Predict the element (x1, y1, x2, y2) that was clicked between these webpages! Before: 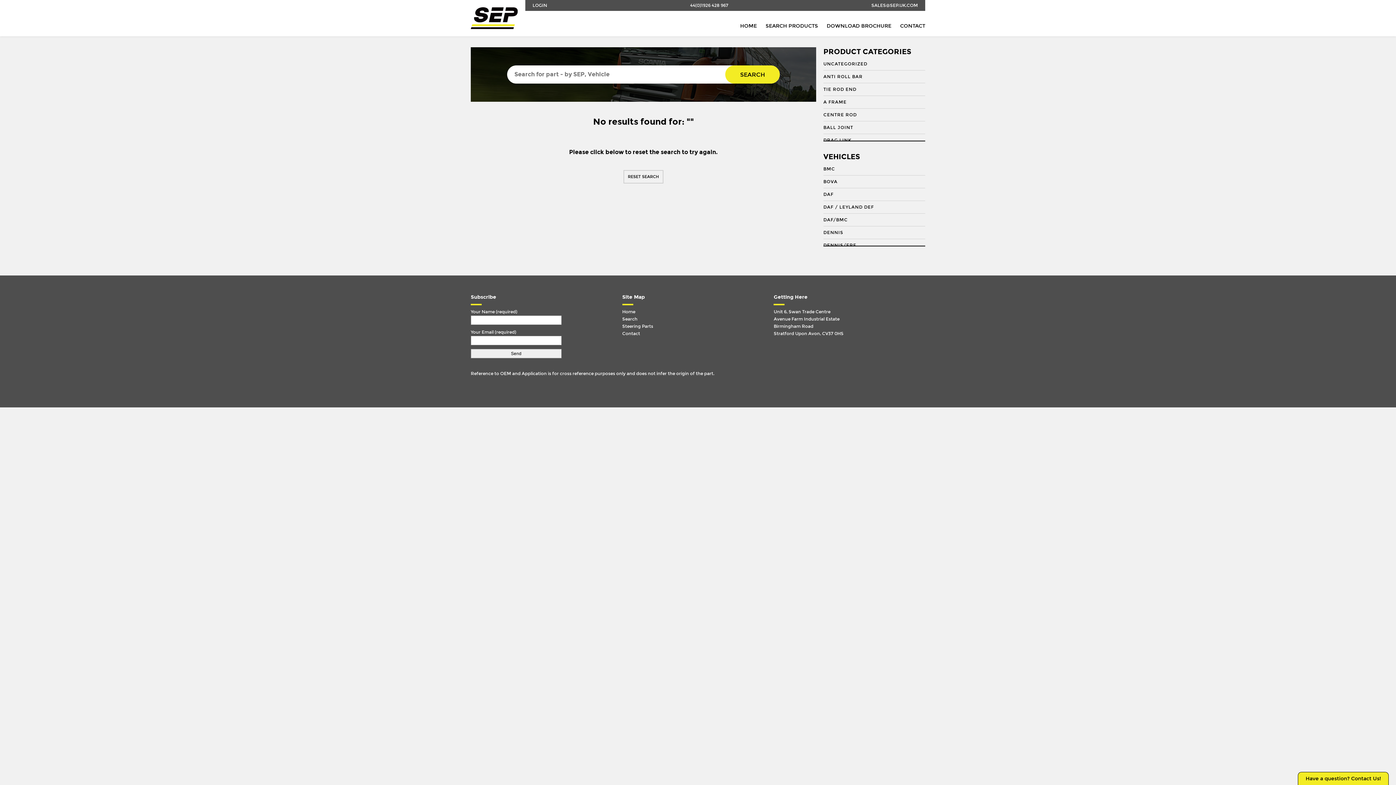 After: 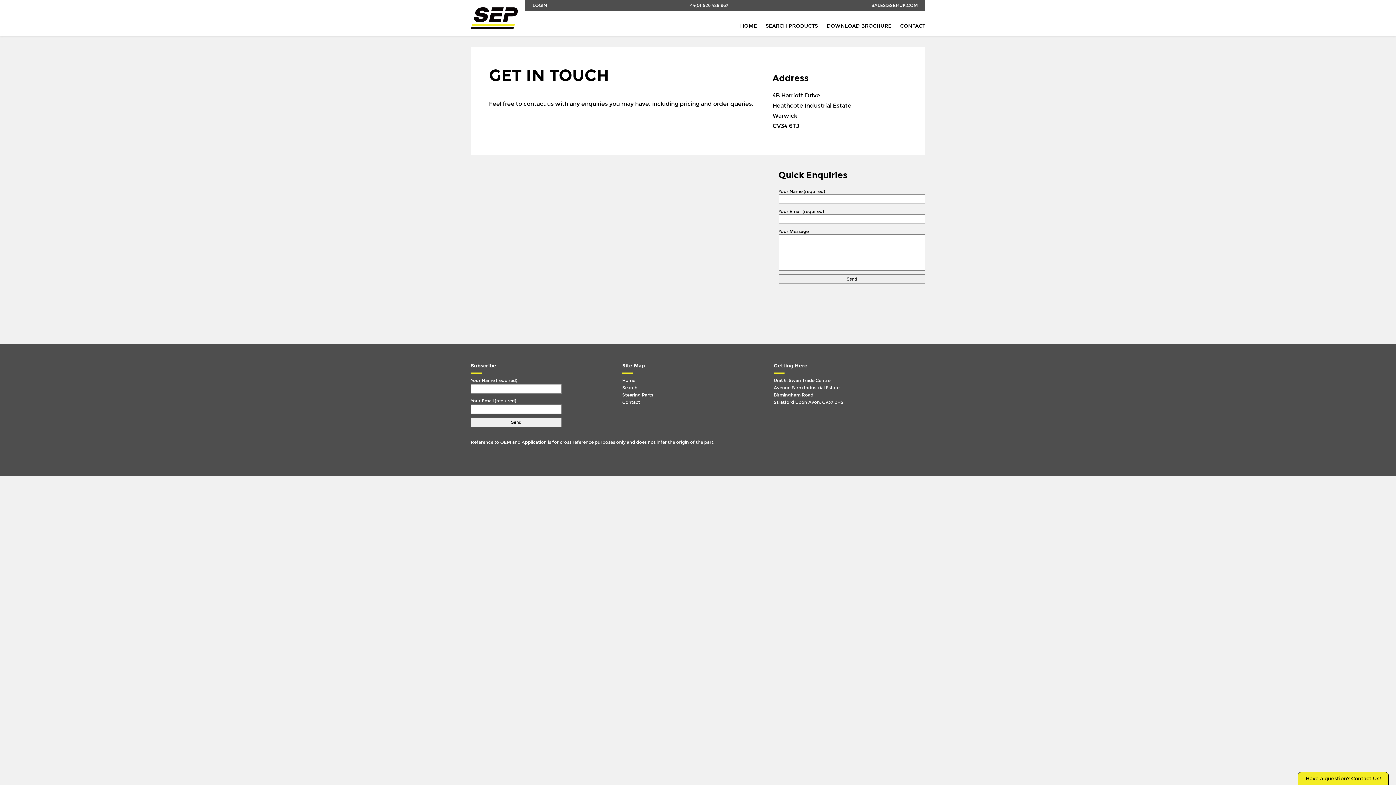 Action: label: CONTACT bbox: (900, 22, 925, 29)